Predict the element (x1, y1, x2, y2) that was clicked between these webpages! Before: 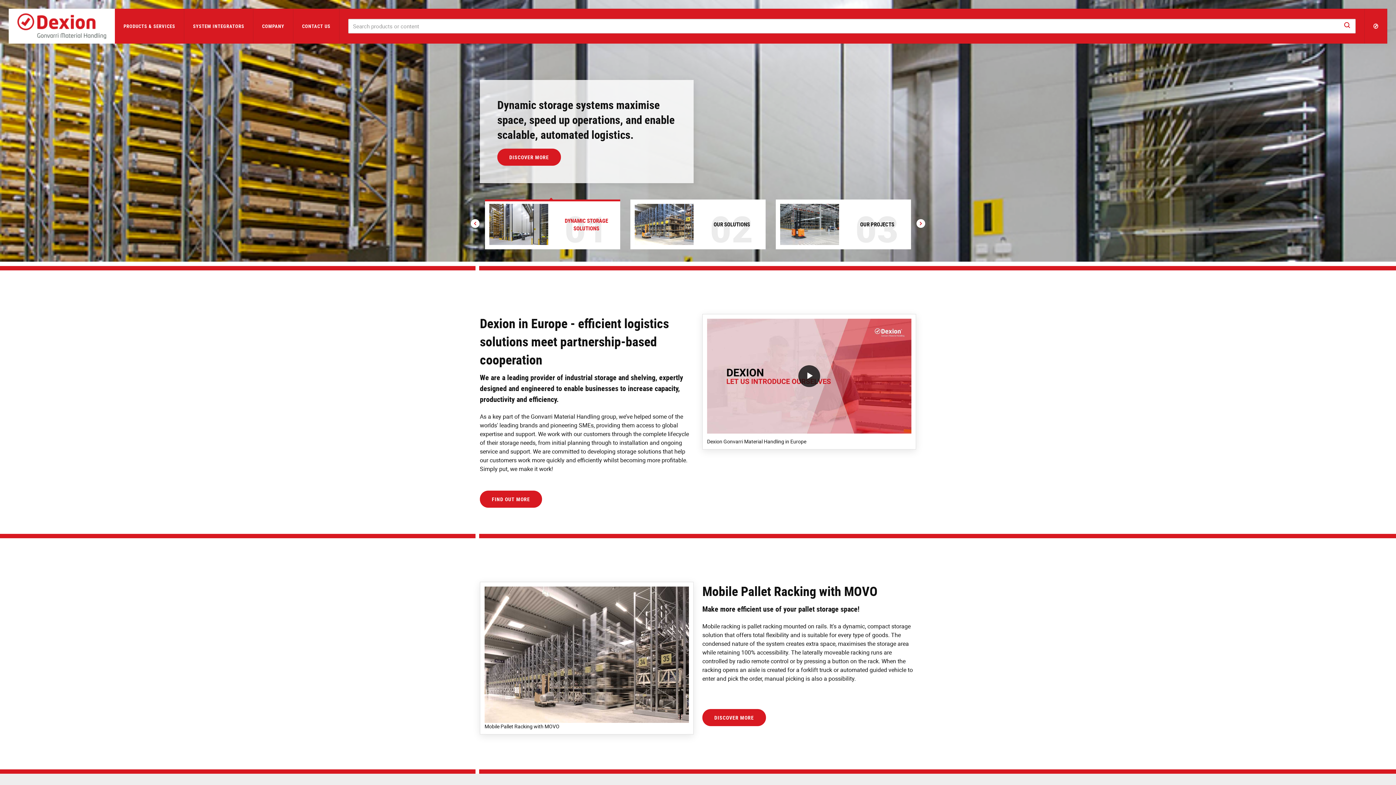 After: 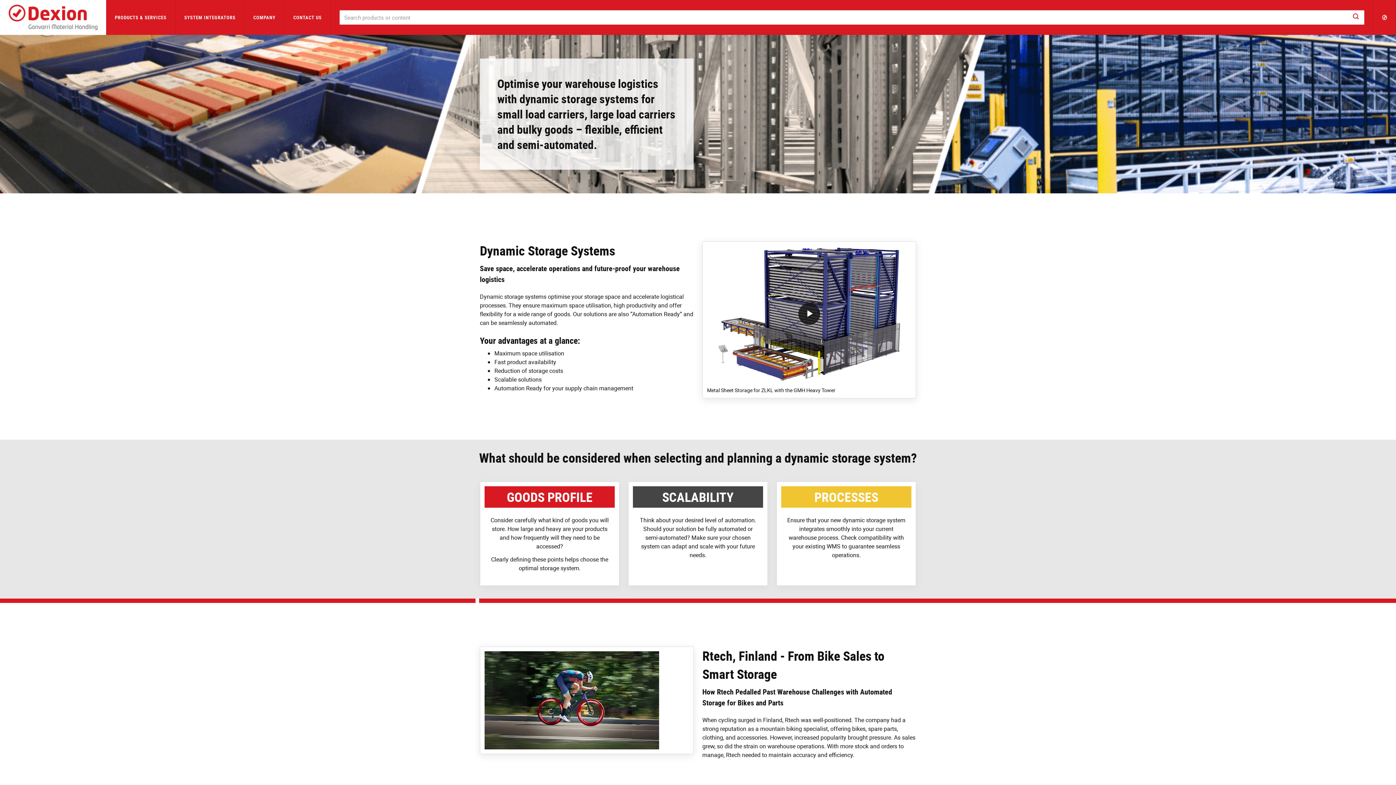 Action: label: DISCOVER MORE bbox: (497, 148, 561, 165)